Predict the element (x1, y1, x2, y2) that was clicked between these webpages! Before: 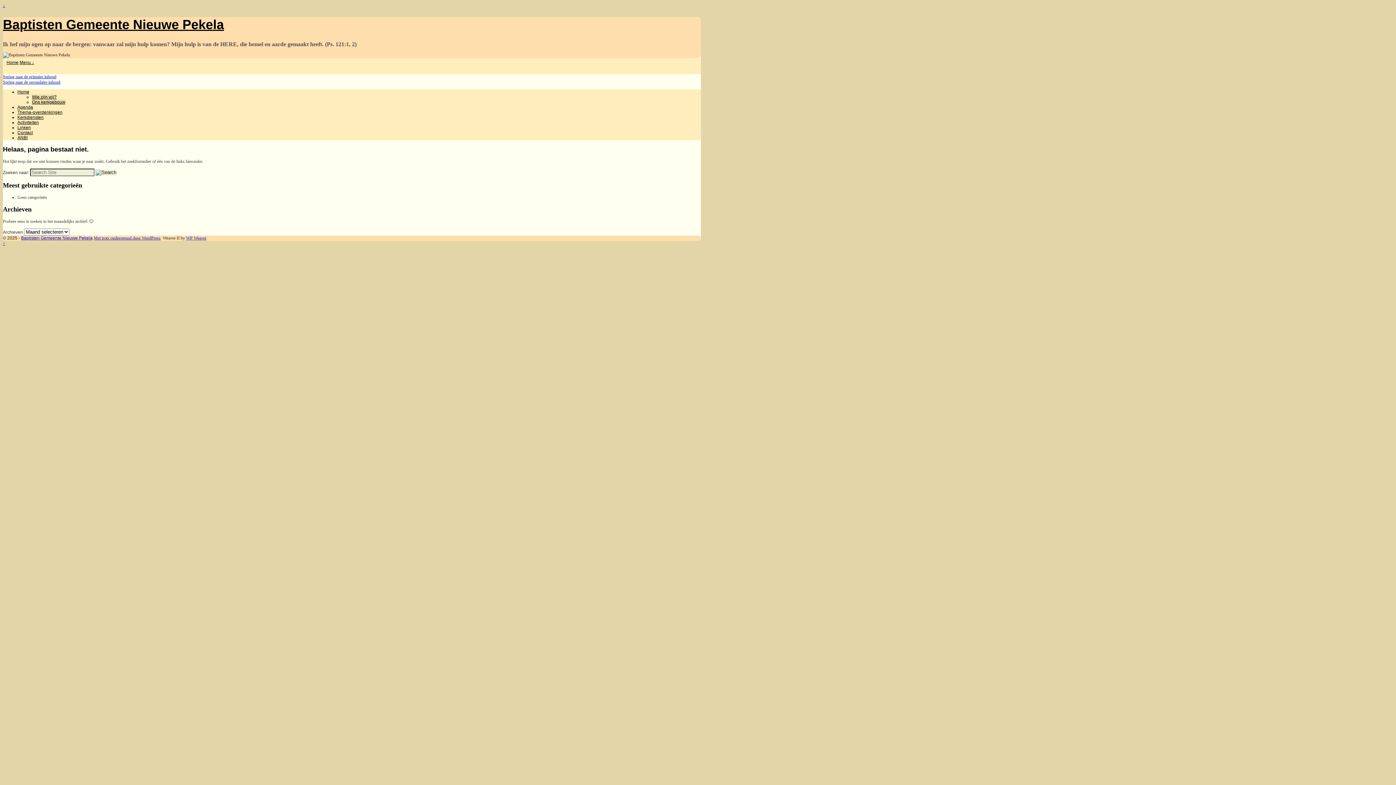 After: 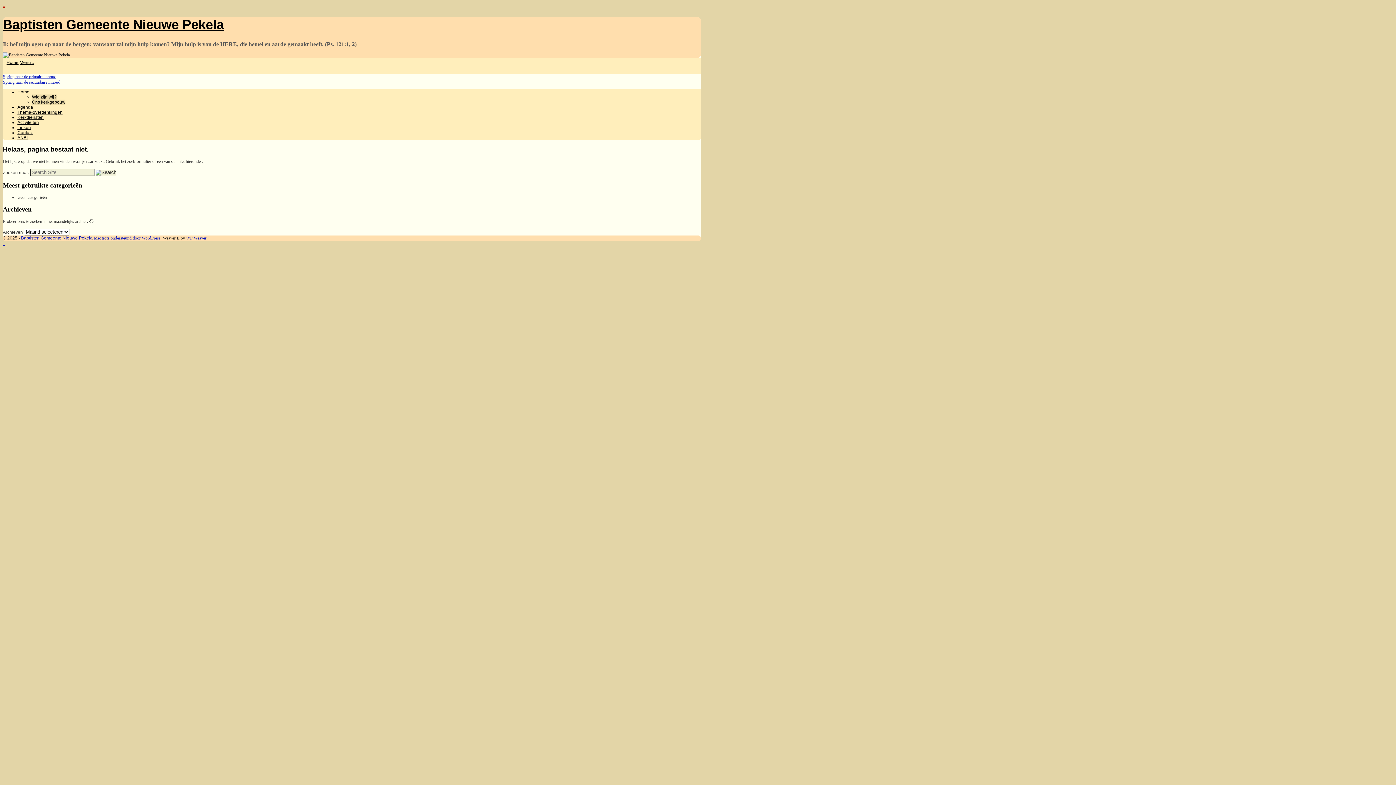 Action: label: ↓ bbox: (2, 2, 5, 8)